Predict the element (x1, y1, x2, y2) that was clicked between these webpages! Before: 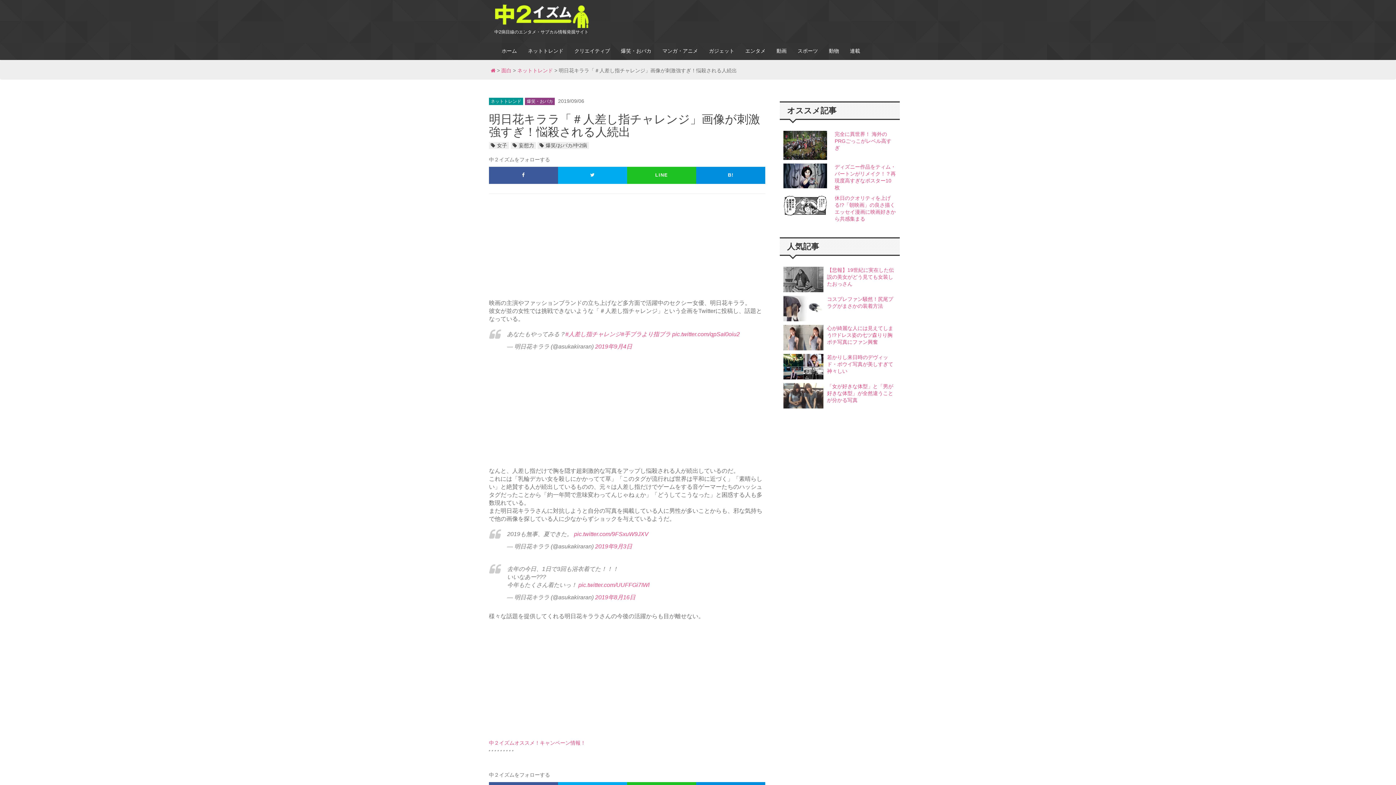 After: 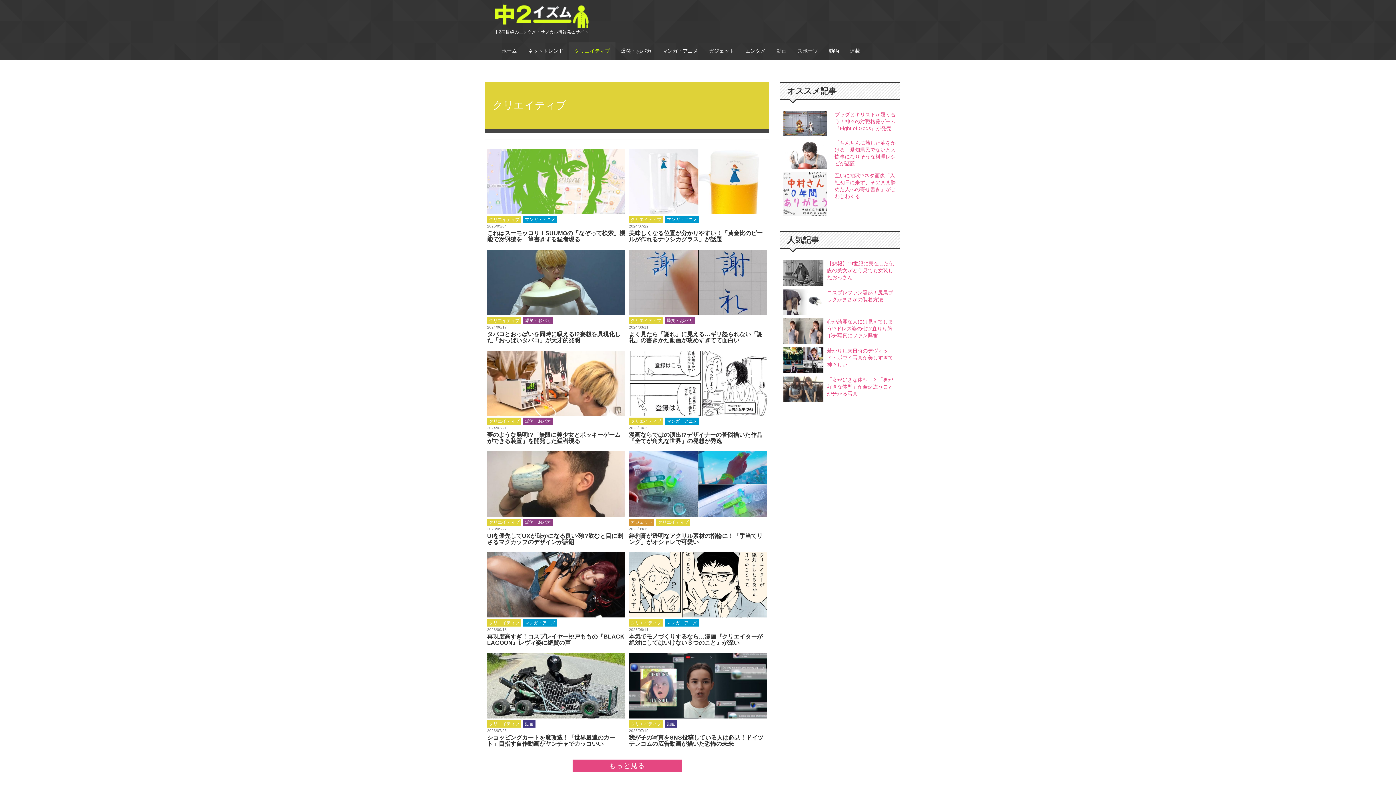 Action: bbox: (569, 41, 615, 60) label: クリエイティブ